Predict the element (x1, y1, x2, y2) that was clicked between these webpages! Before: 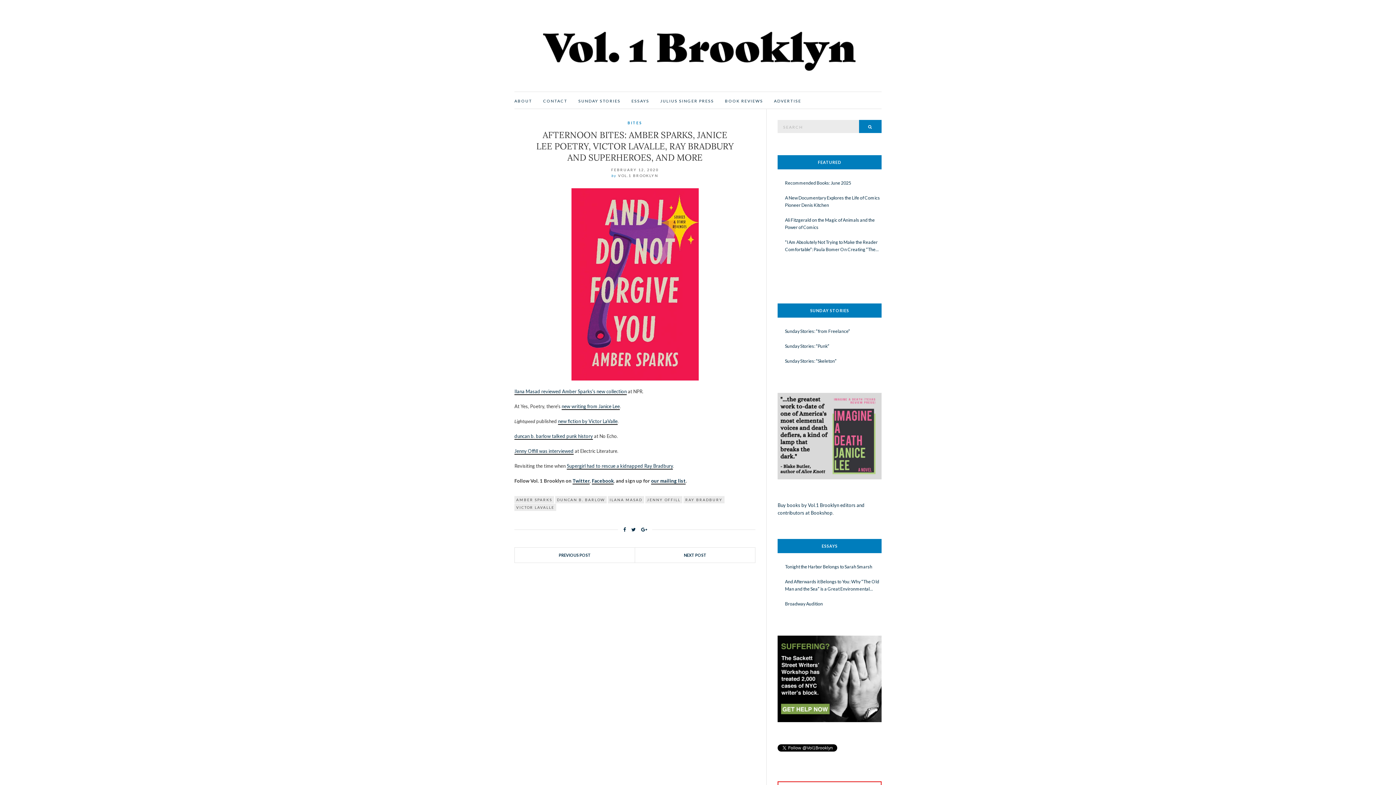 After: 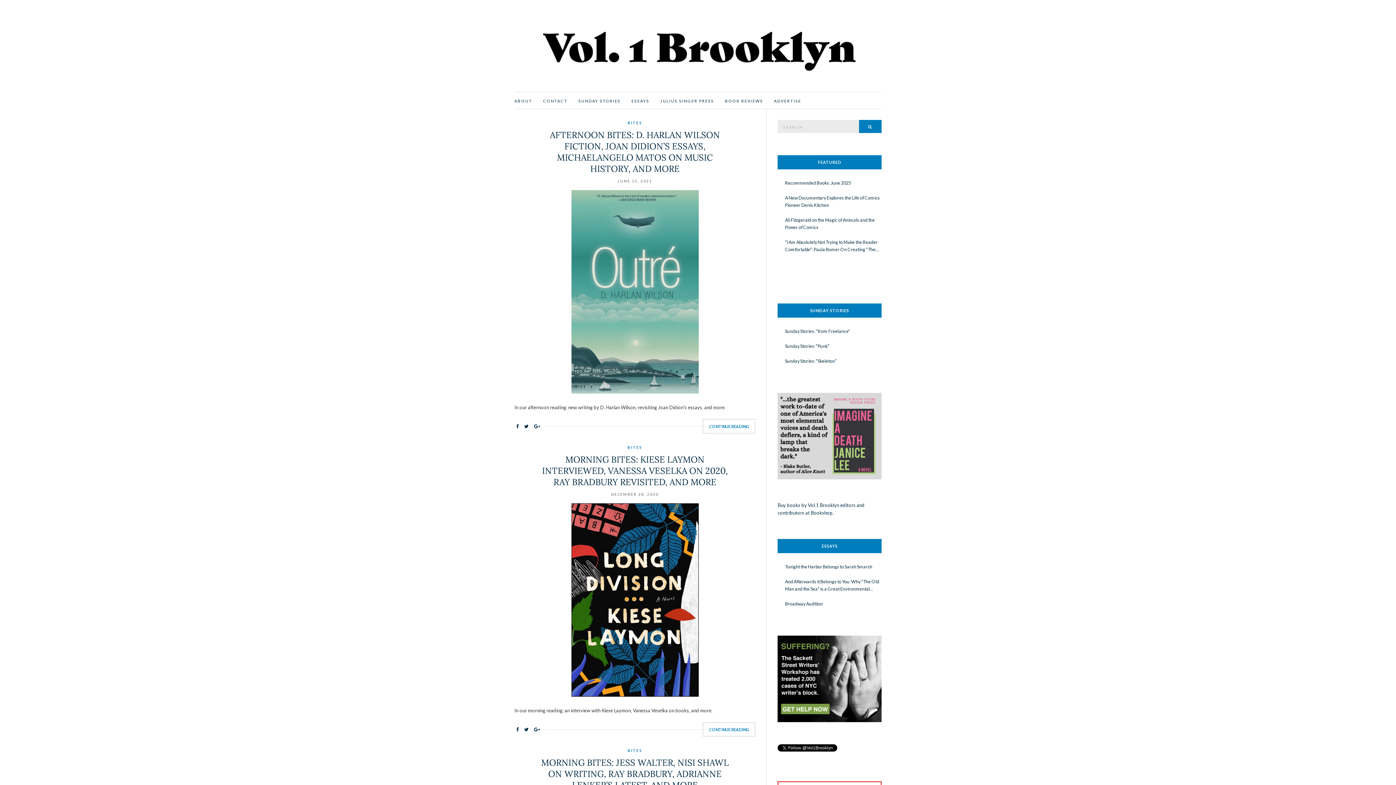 Action: bbox: (683, 496, 724, 503) label: RAY BRADBURY